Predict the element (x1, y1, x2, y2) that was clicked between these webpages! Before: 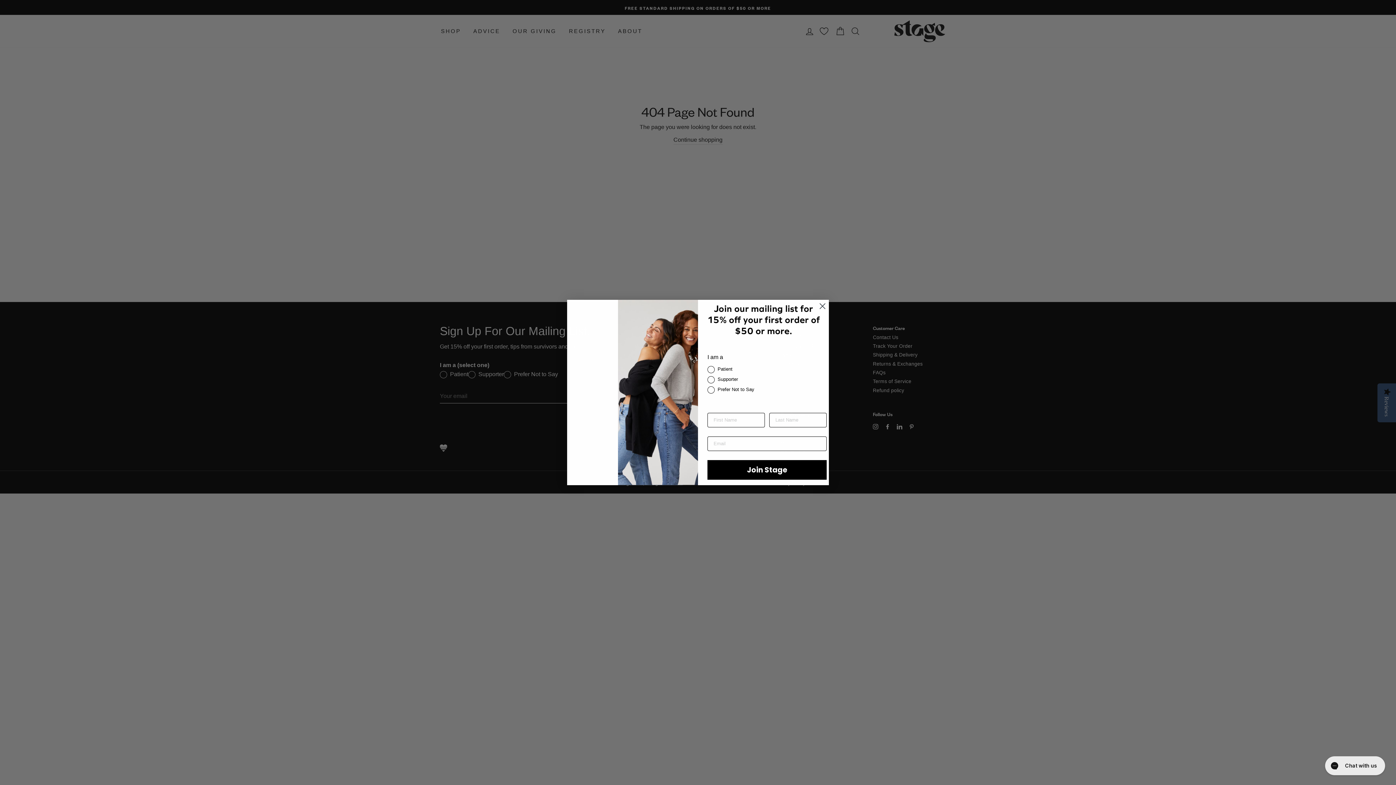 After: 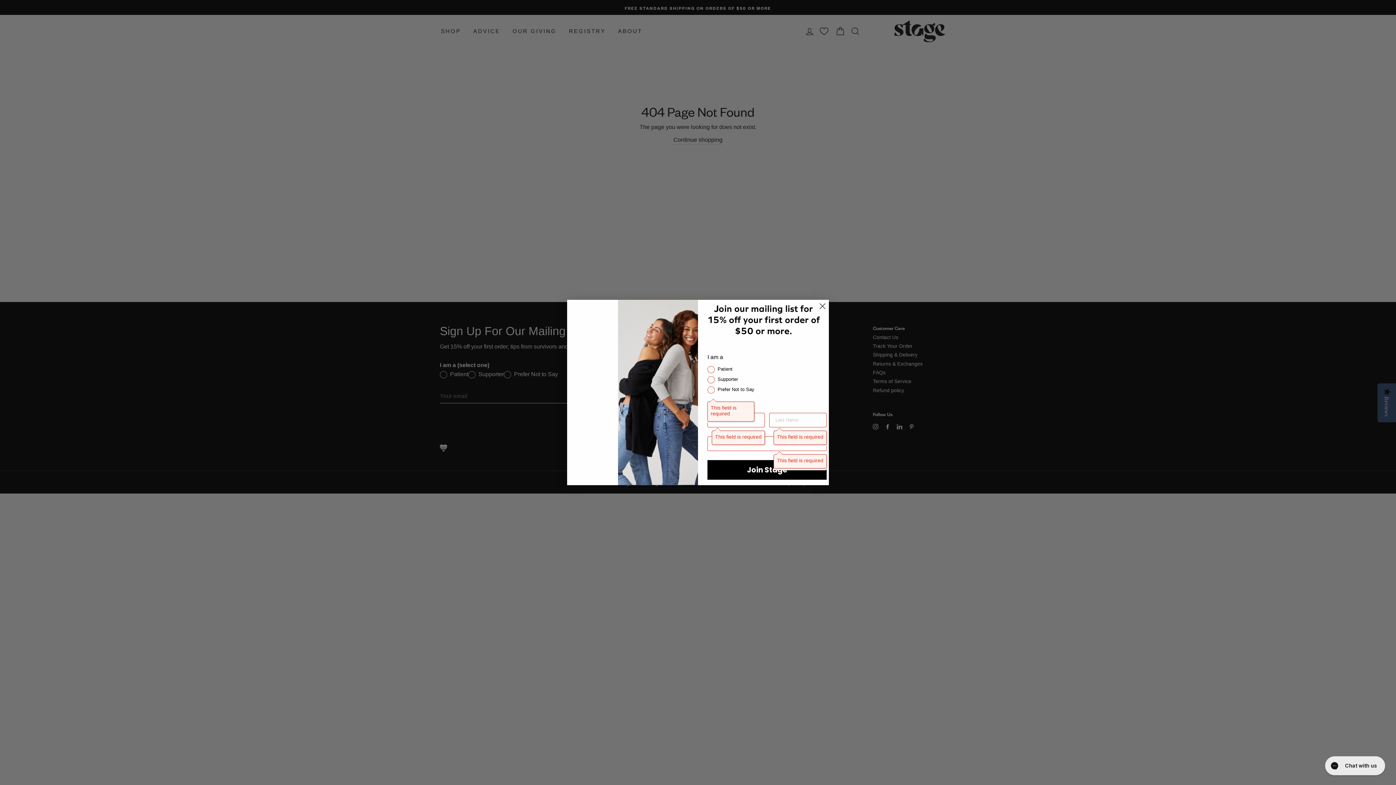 Action: label: Join Stage bbox: (707, 460, 826, 479)